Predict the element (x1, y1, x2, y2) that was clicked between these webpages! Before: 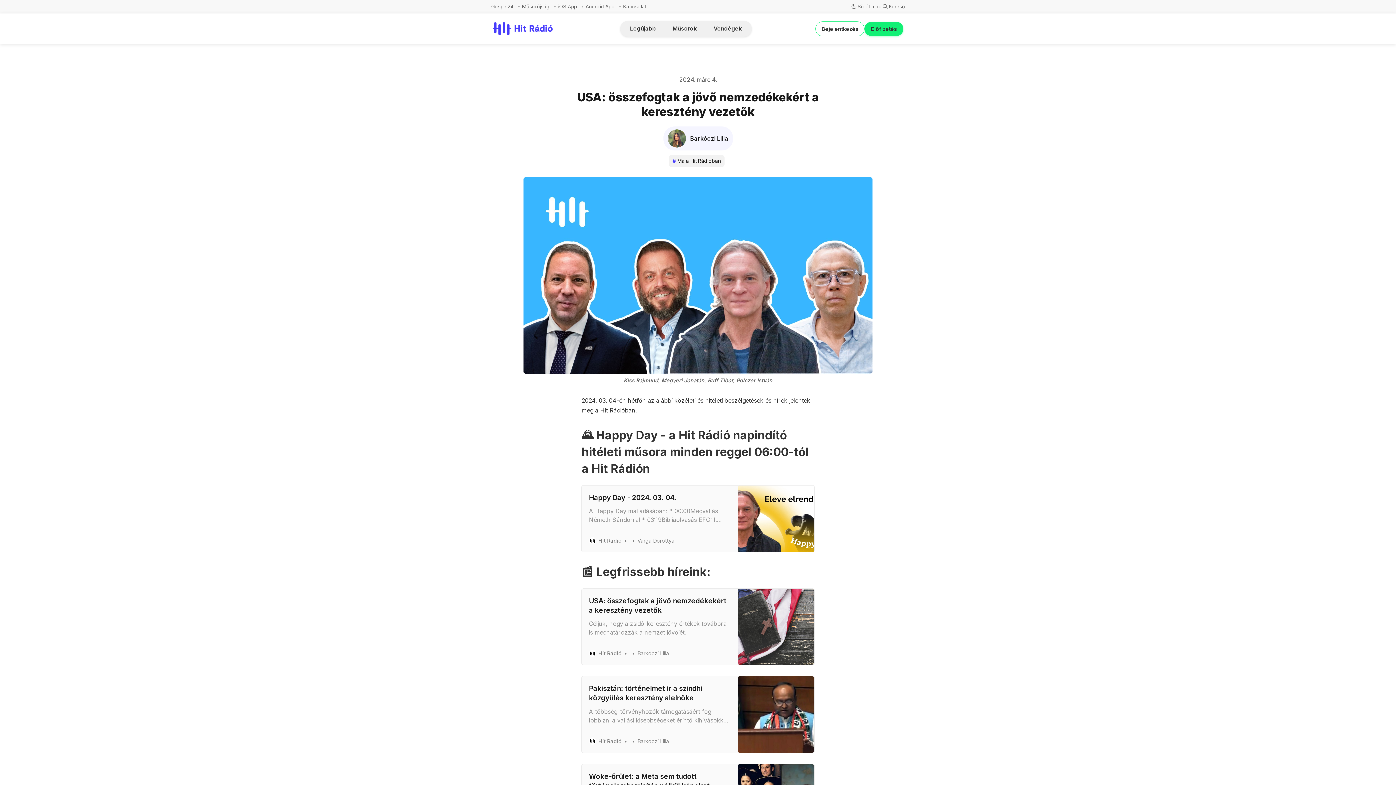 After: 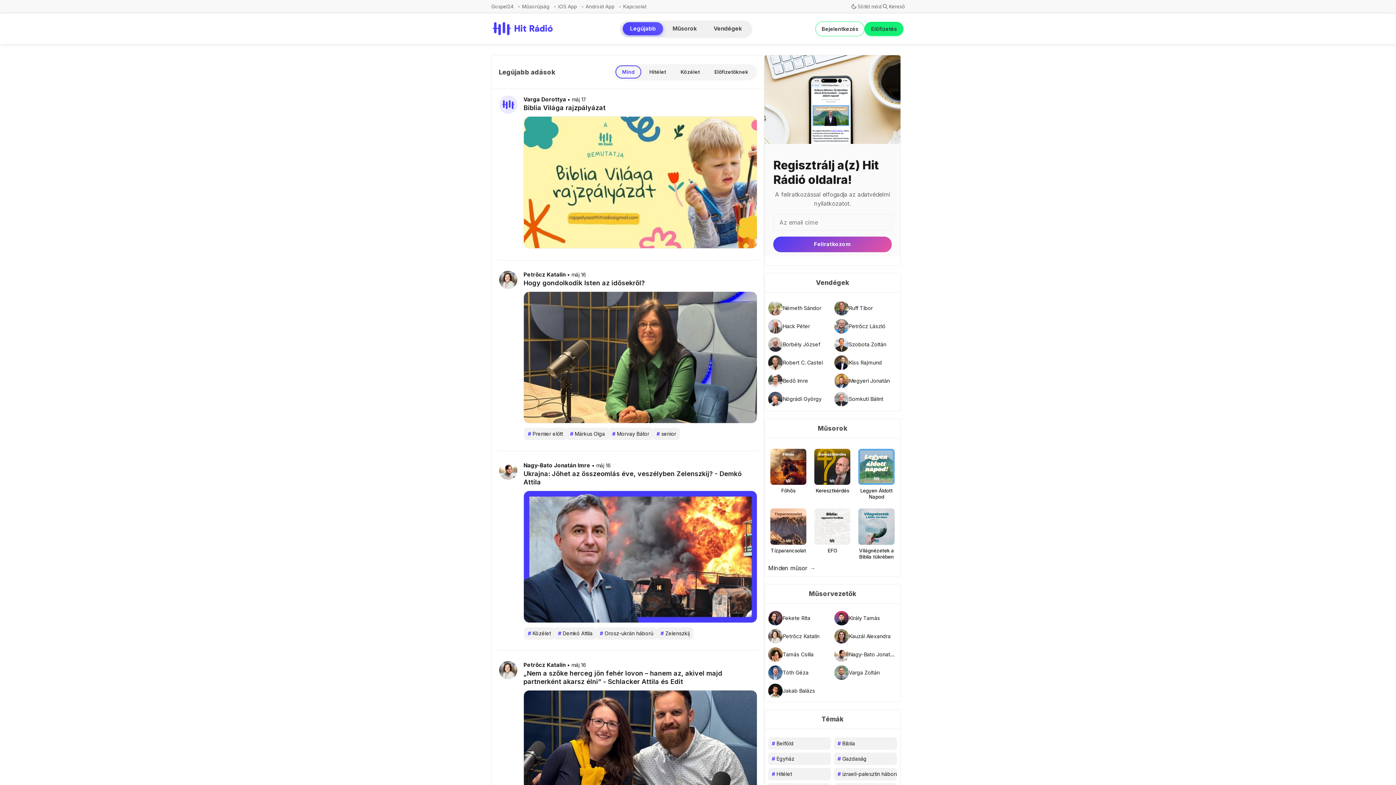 Action: bbox: (485, 22, 556, 35)